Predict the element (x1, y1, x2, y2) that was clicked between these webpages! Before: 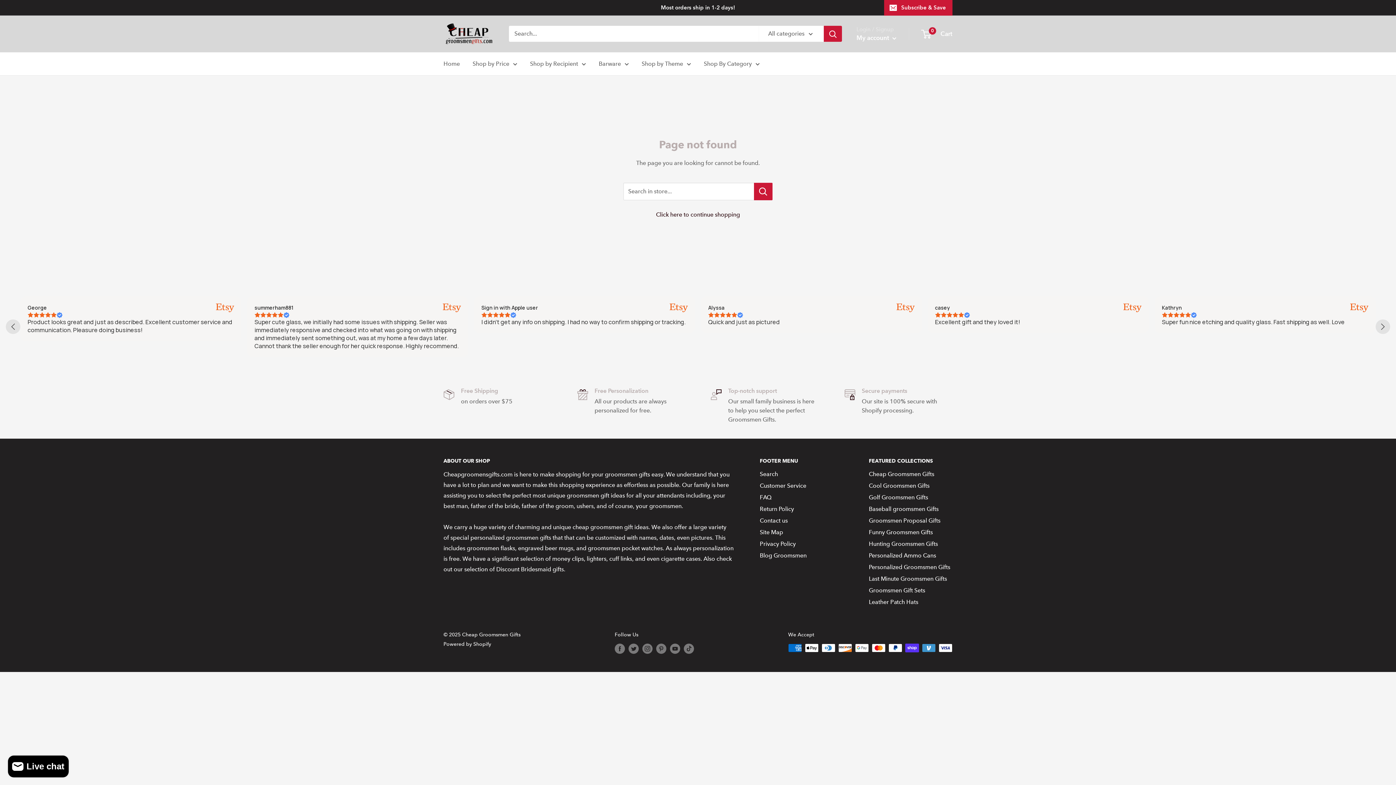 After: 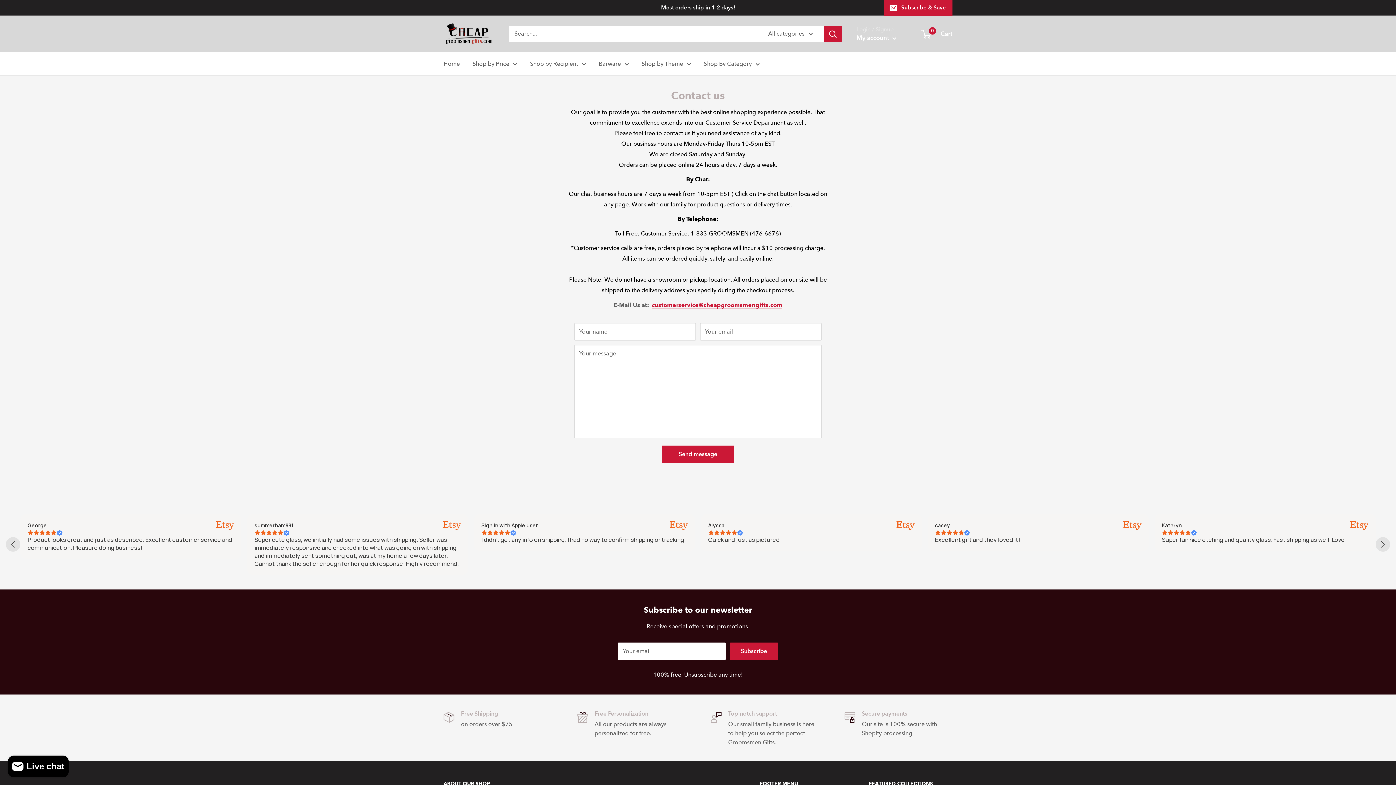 Action: bbox: (760, 515, 843, 527) label: Contact us